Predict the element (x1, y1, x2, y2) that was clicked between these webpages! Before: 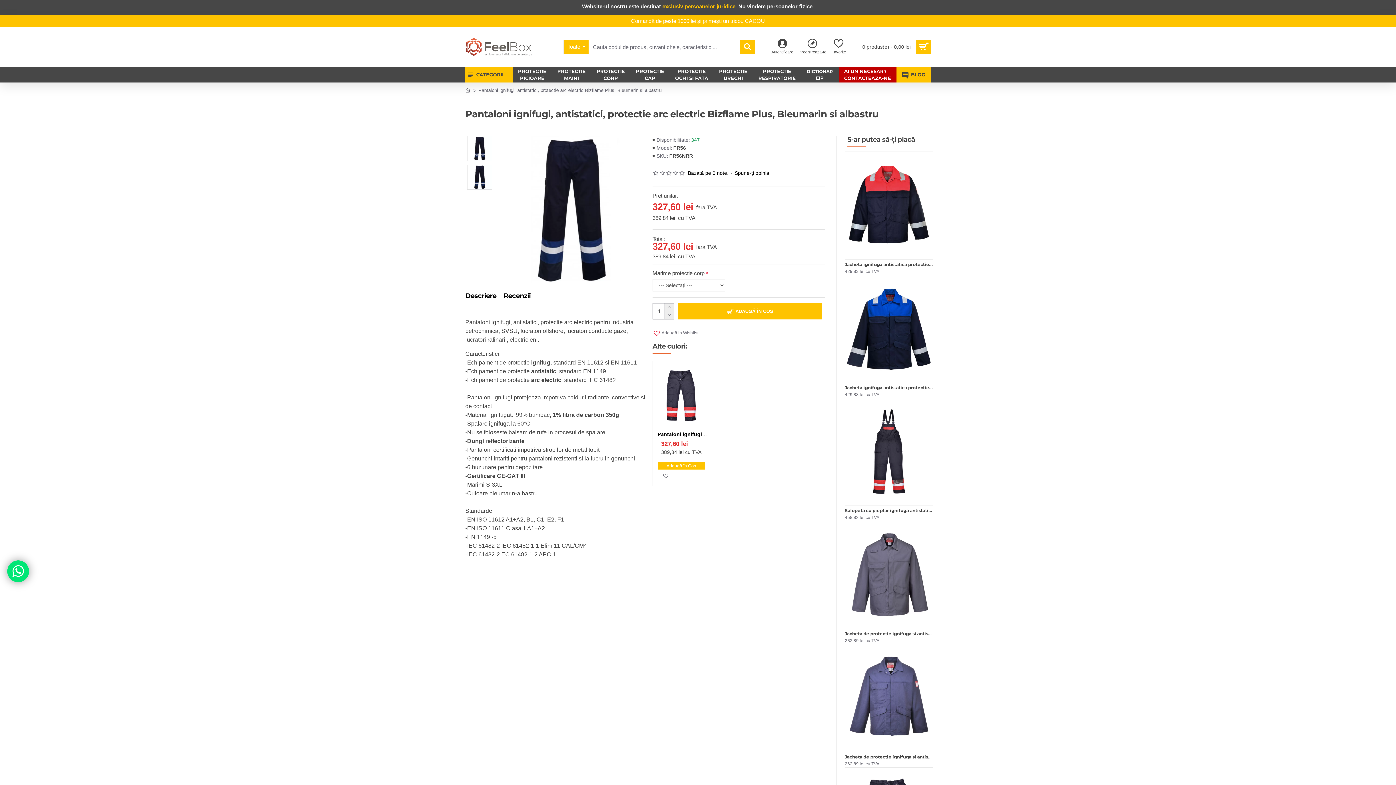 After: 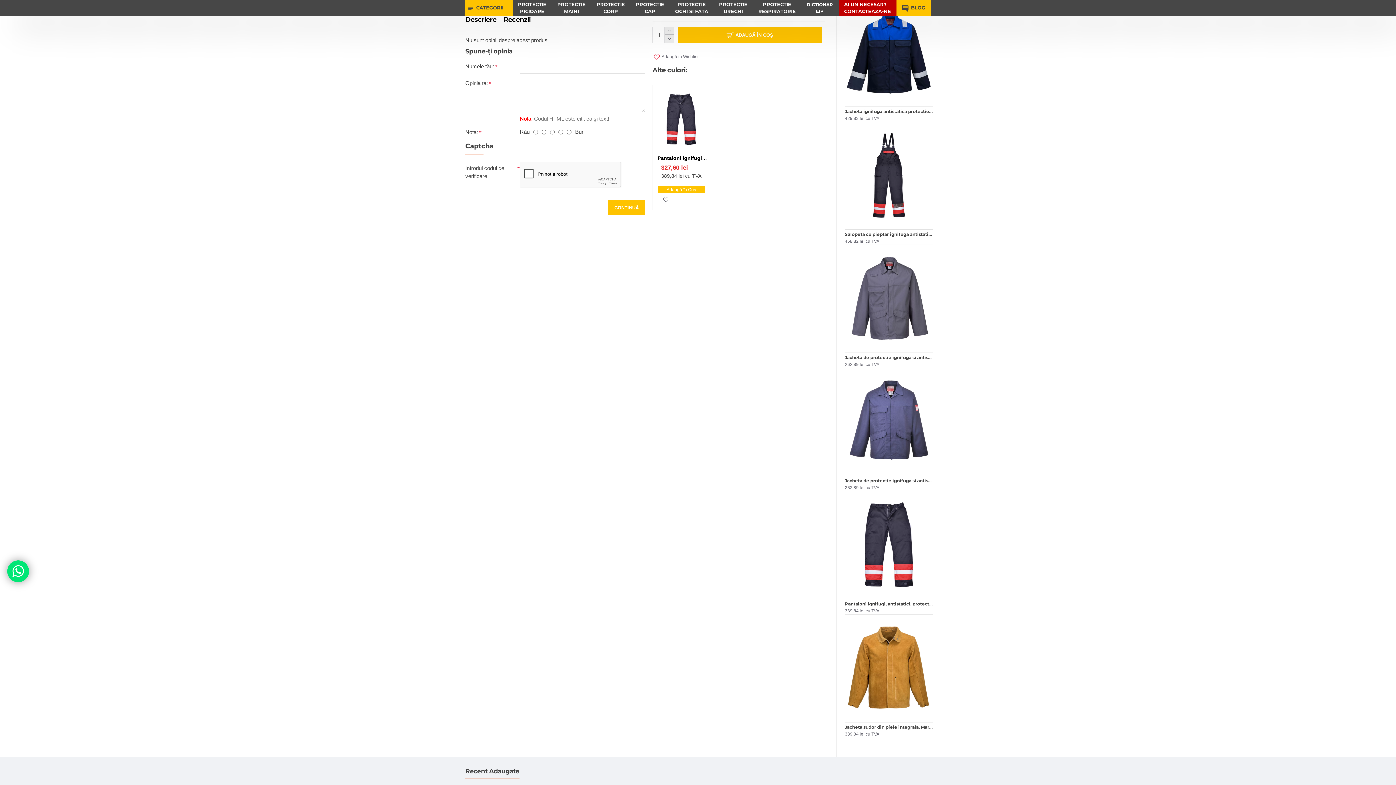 Action: bbox: (734, 169, 769, 177) label: Spune-ţi opinia